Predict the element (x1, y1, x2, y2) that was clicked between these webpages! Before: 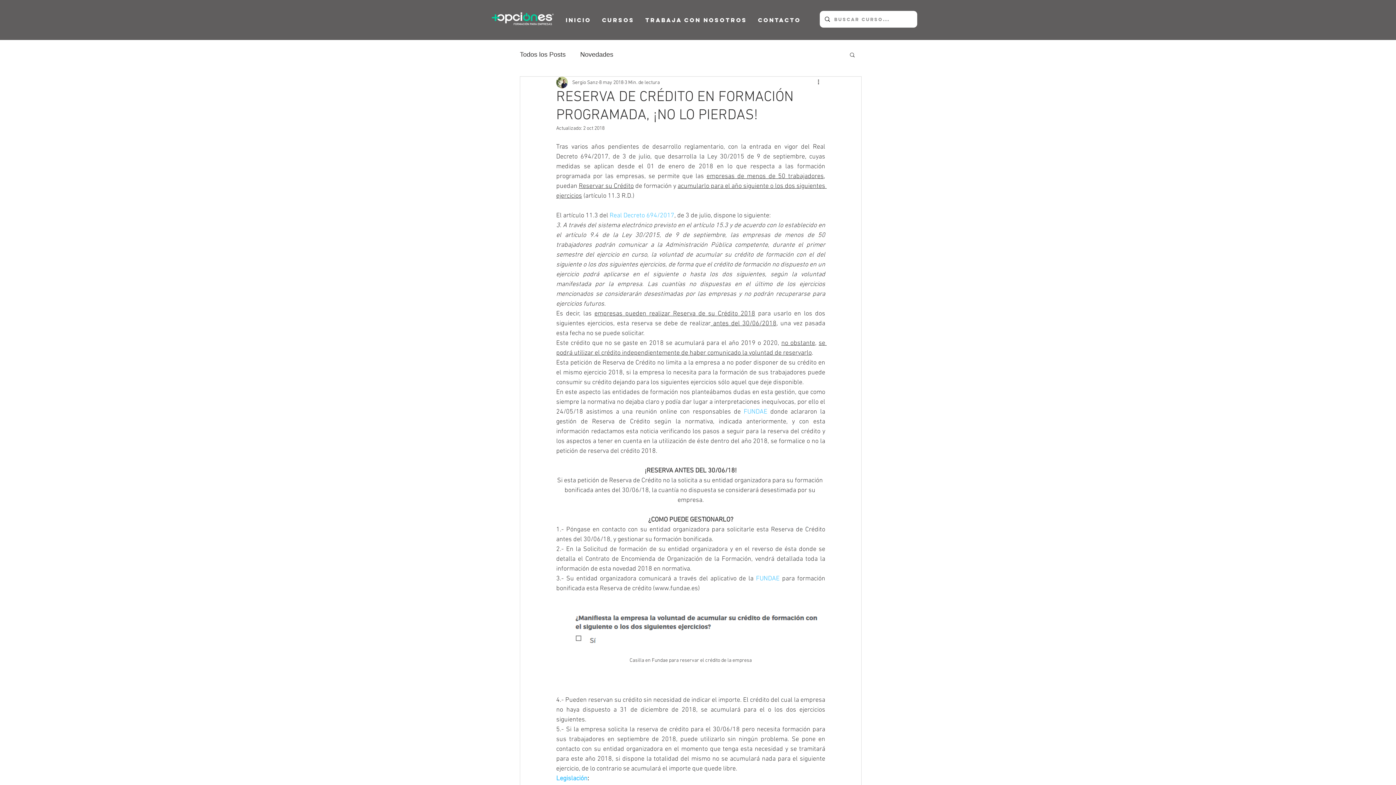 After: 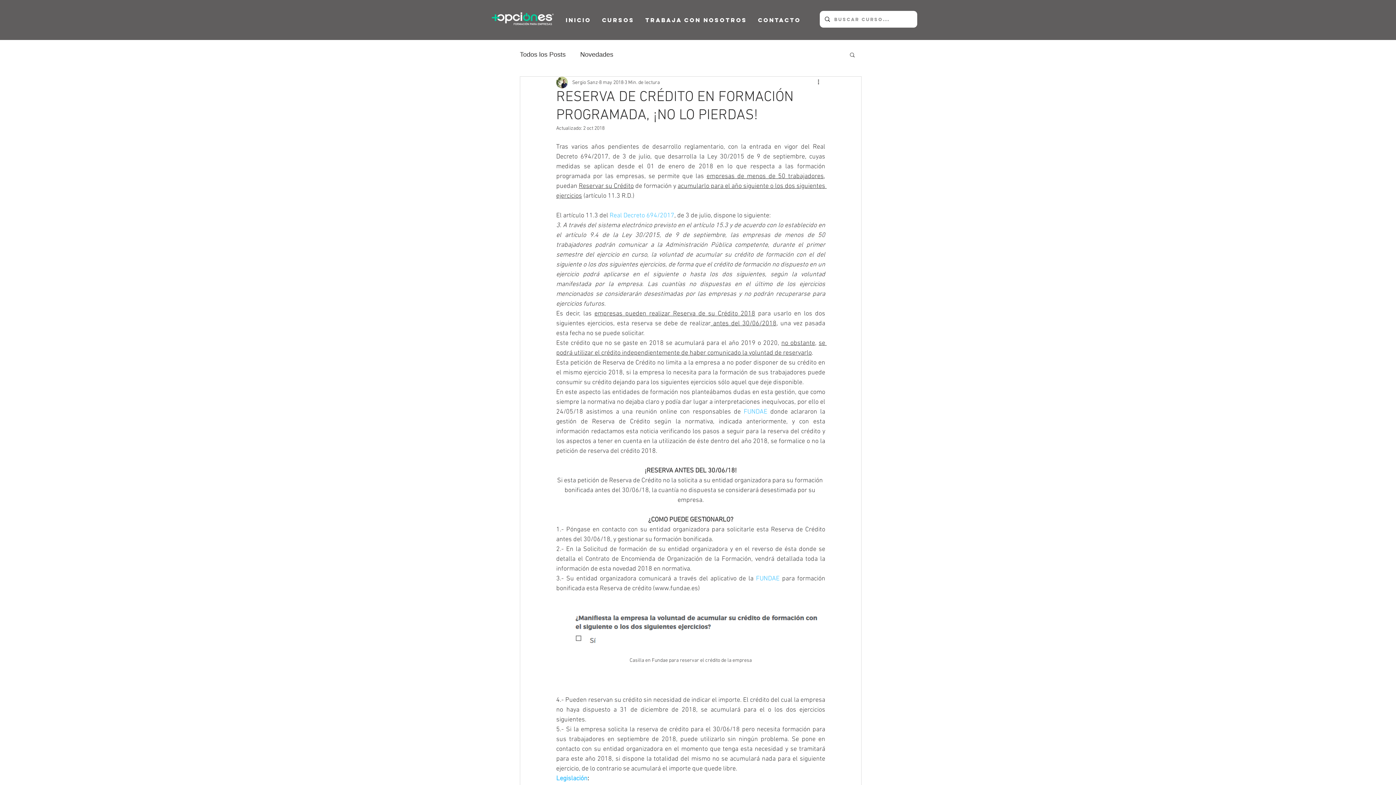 Action: bbox: (609, 212, 674, 219) label: Real Decreto 694/2017